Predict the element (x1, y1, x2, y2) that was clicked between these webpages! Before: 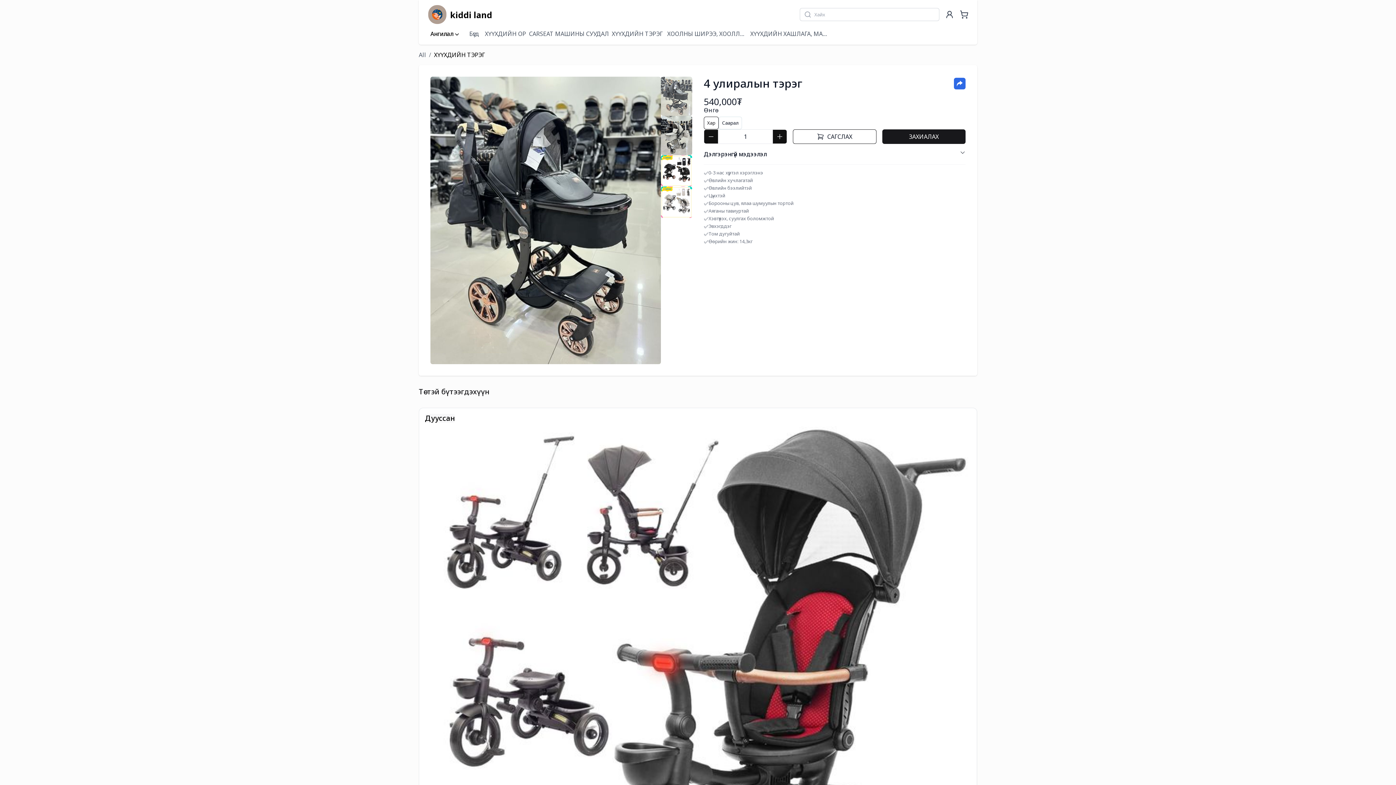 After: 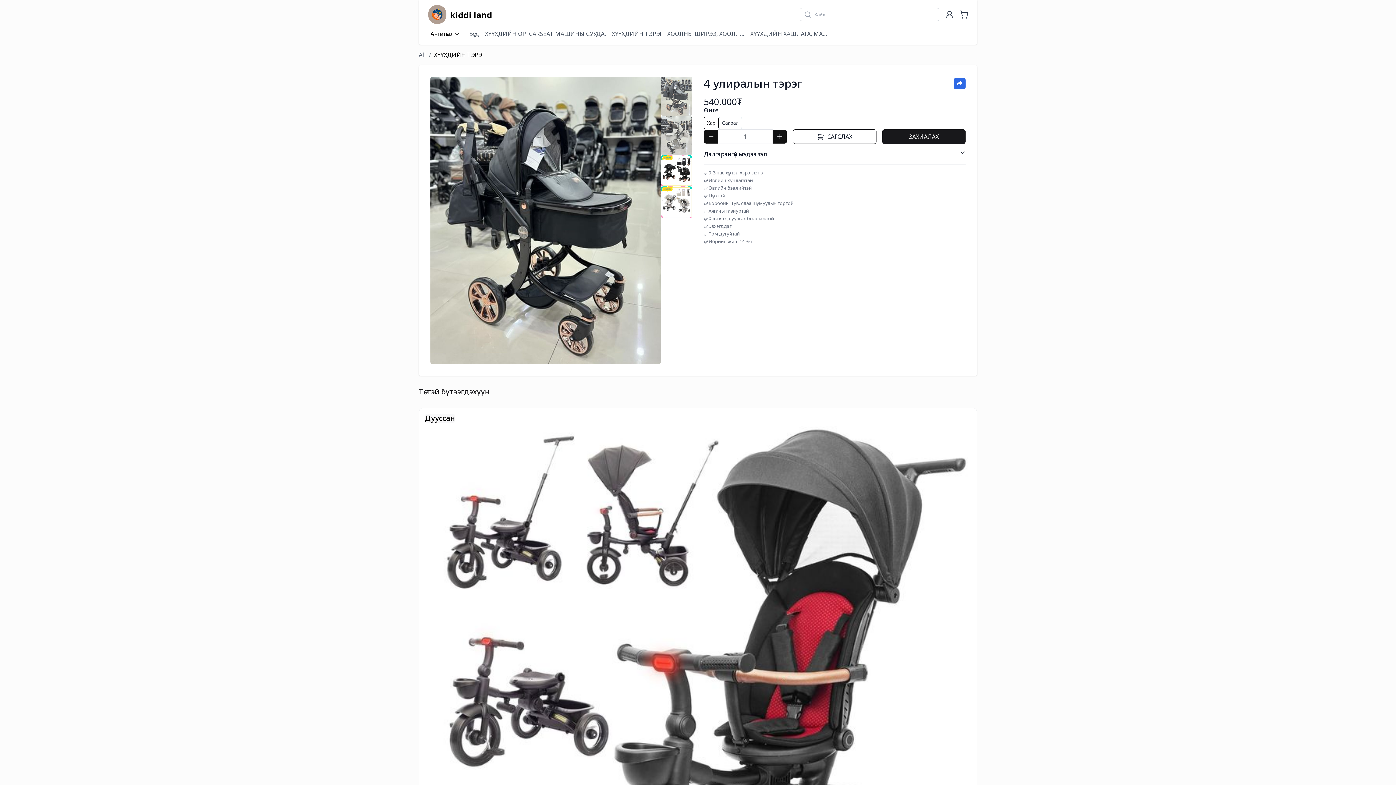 Action: bbox: (660, 115, 692, 155)